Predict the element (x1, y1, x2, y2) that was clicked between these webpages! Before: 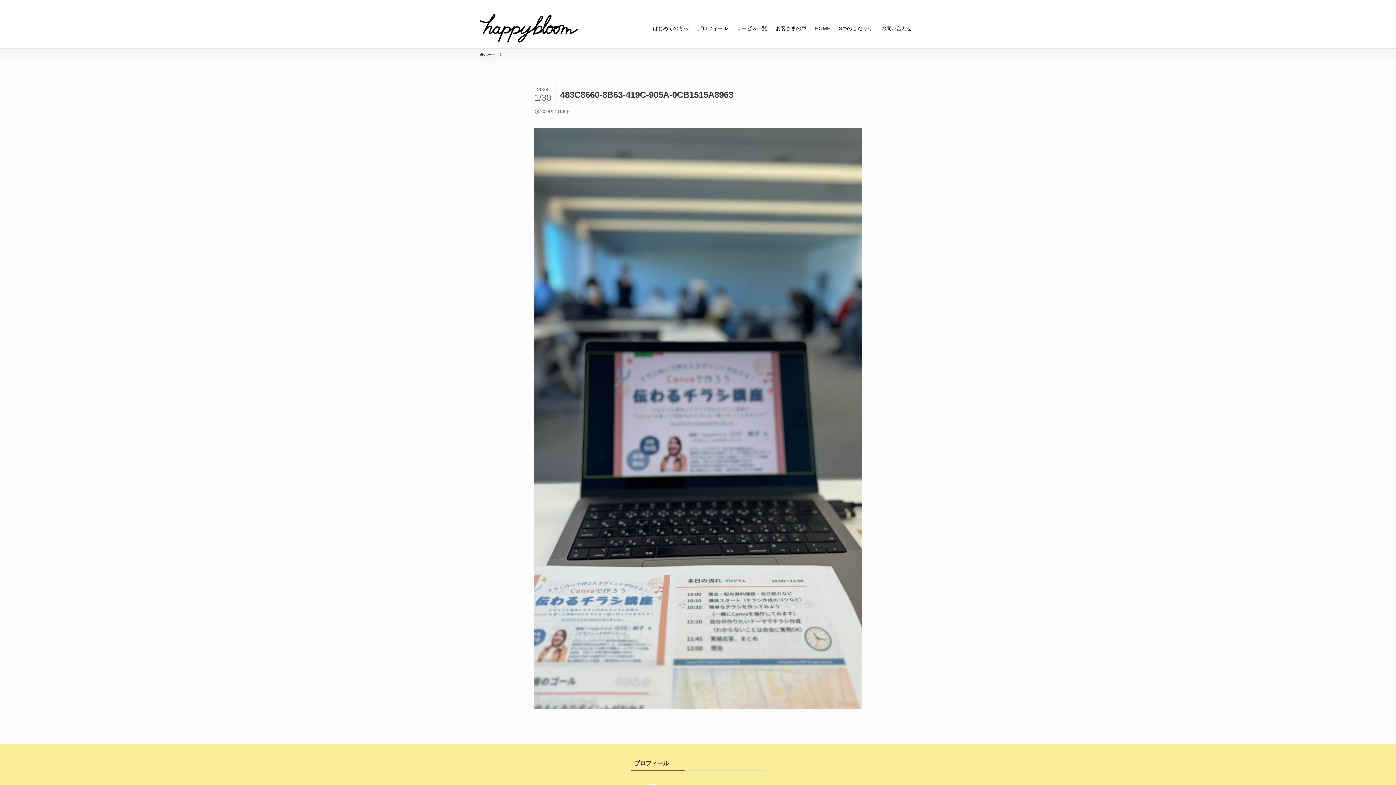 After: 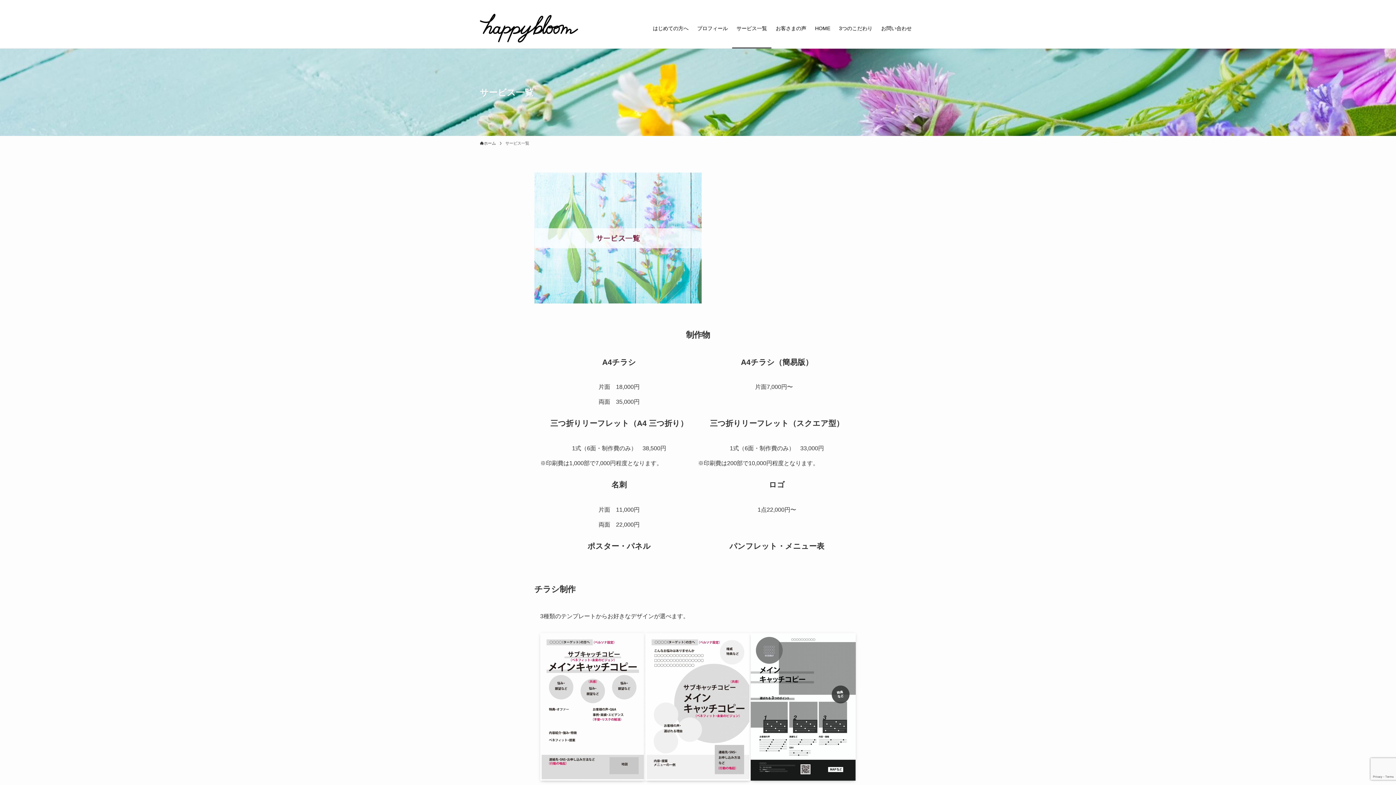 Action: label: サービス一覧 bbox: (732, 8, 771, 48)